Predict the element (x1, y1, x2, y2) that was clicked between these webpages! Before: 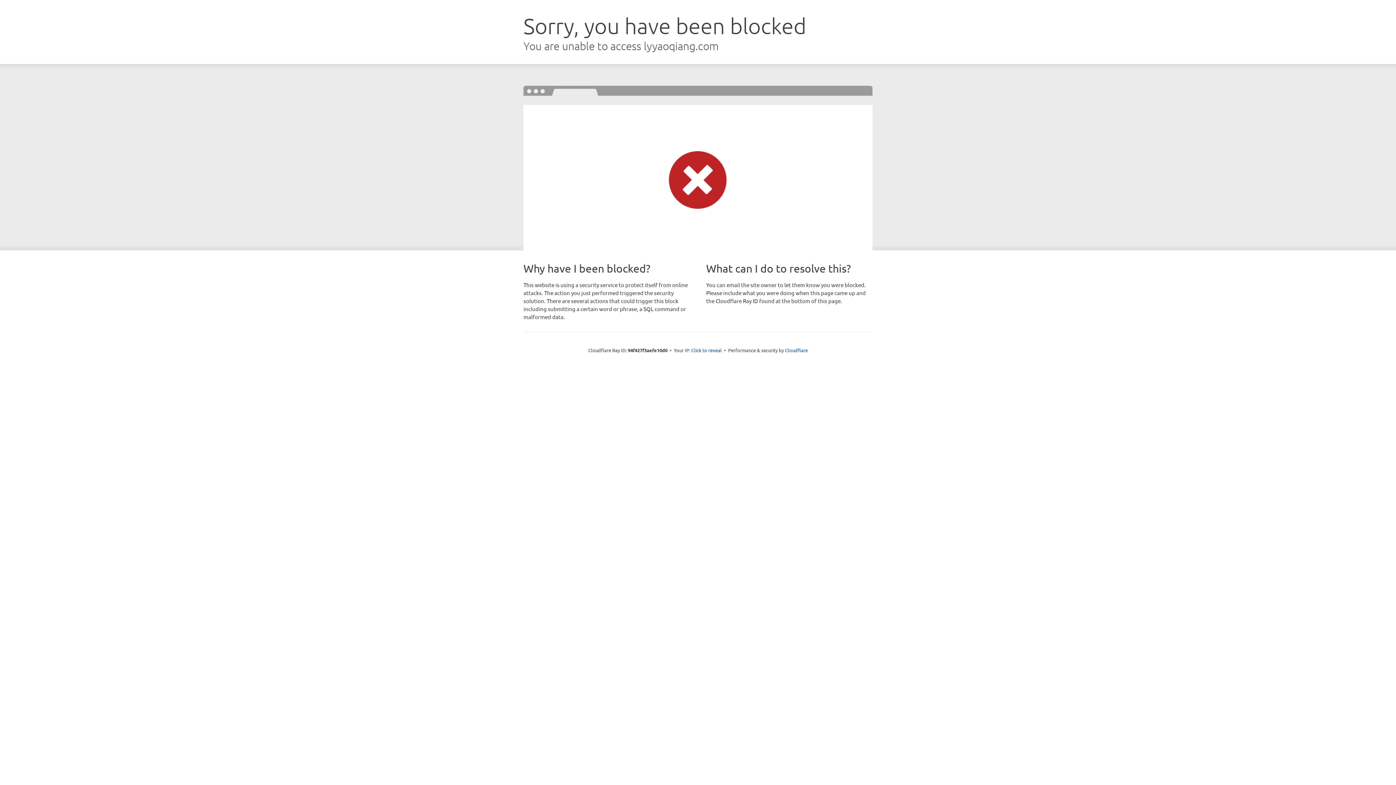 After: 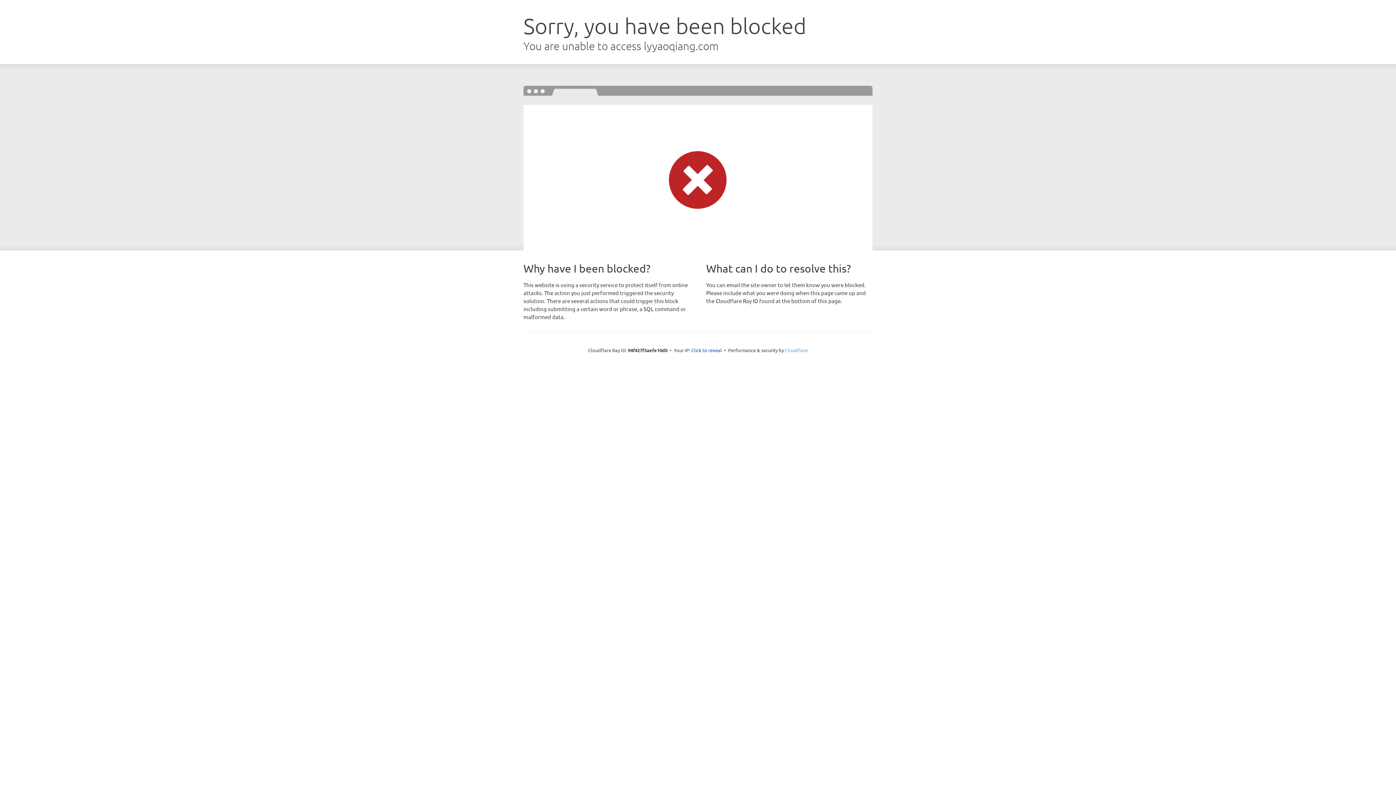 Action: bbox: (785, 347, 808, 353) label: Cloudflare